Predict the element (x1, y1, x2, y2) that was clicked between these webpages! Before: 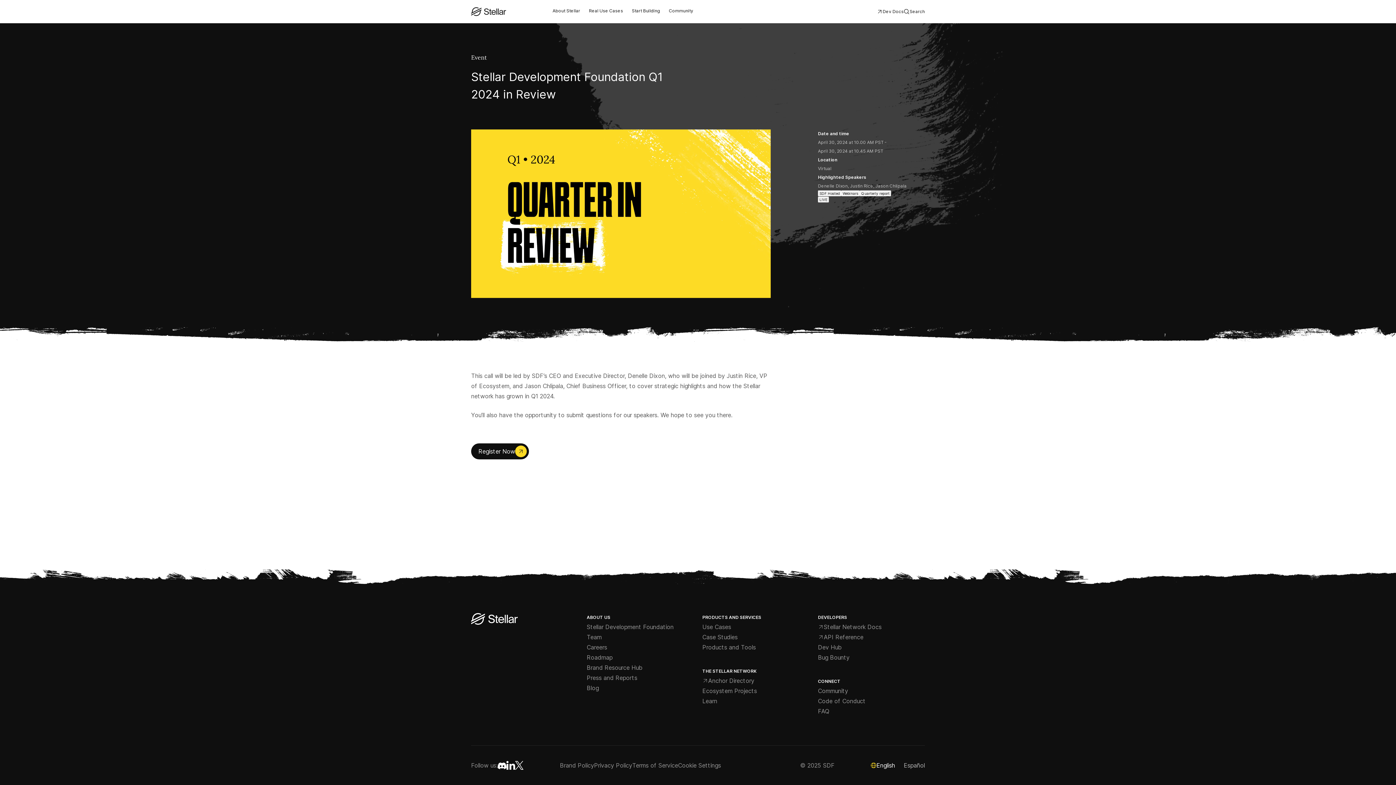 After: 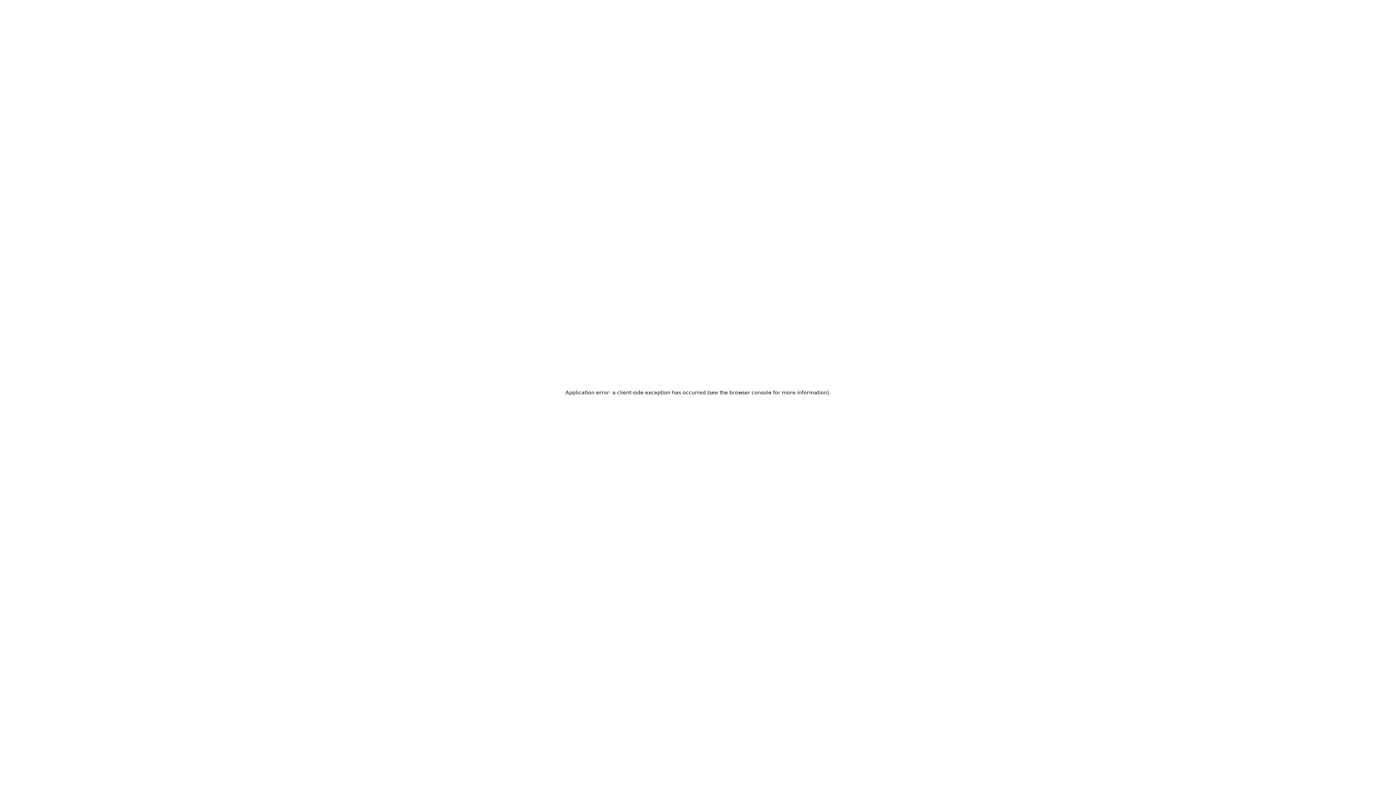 Action: bbox: (702, 632, 737, 642) label: Case Studies